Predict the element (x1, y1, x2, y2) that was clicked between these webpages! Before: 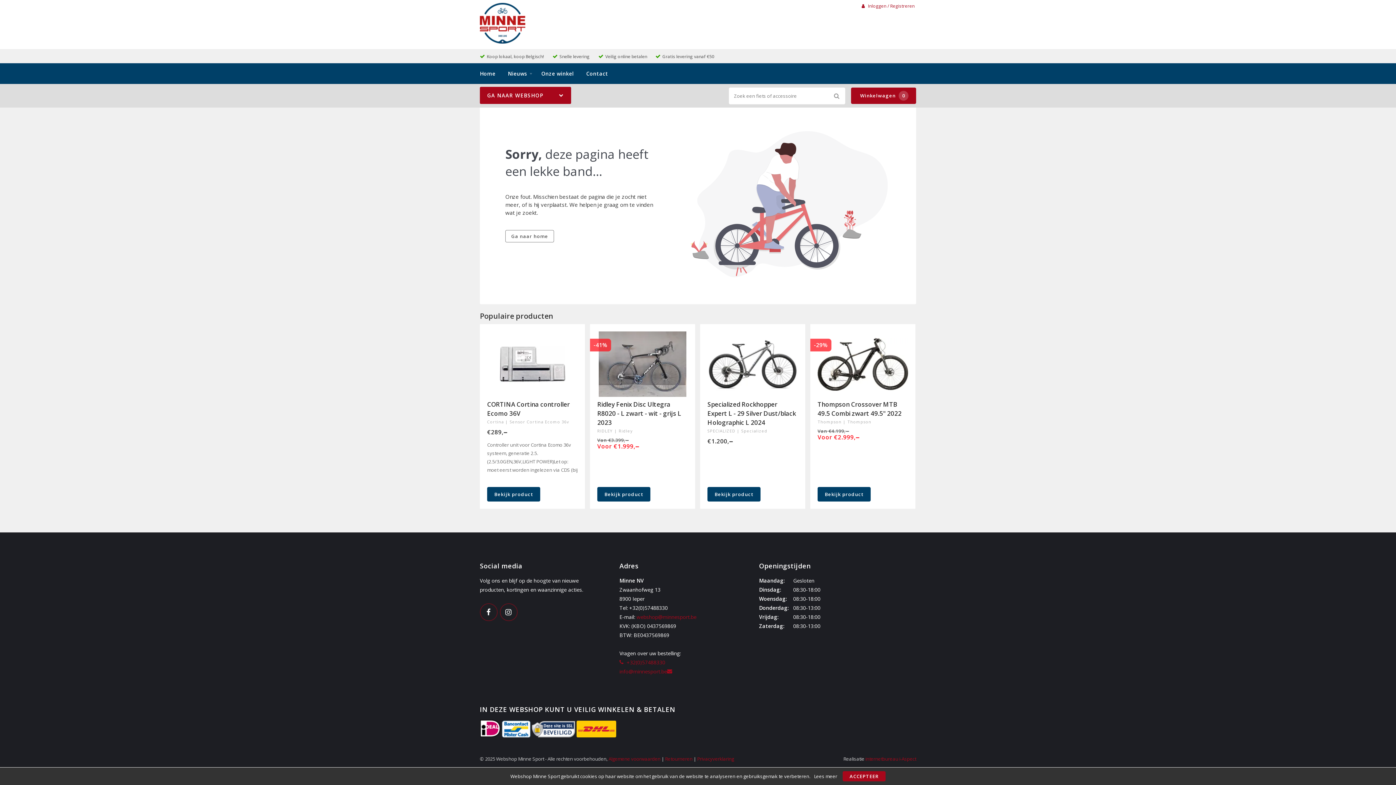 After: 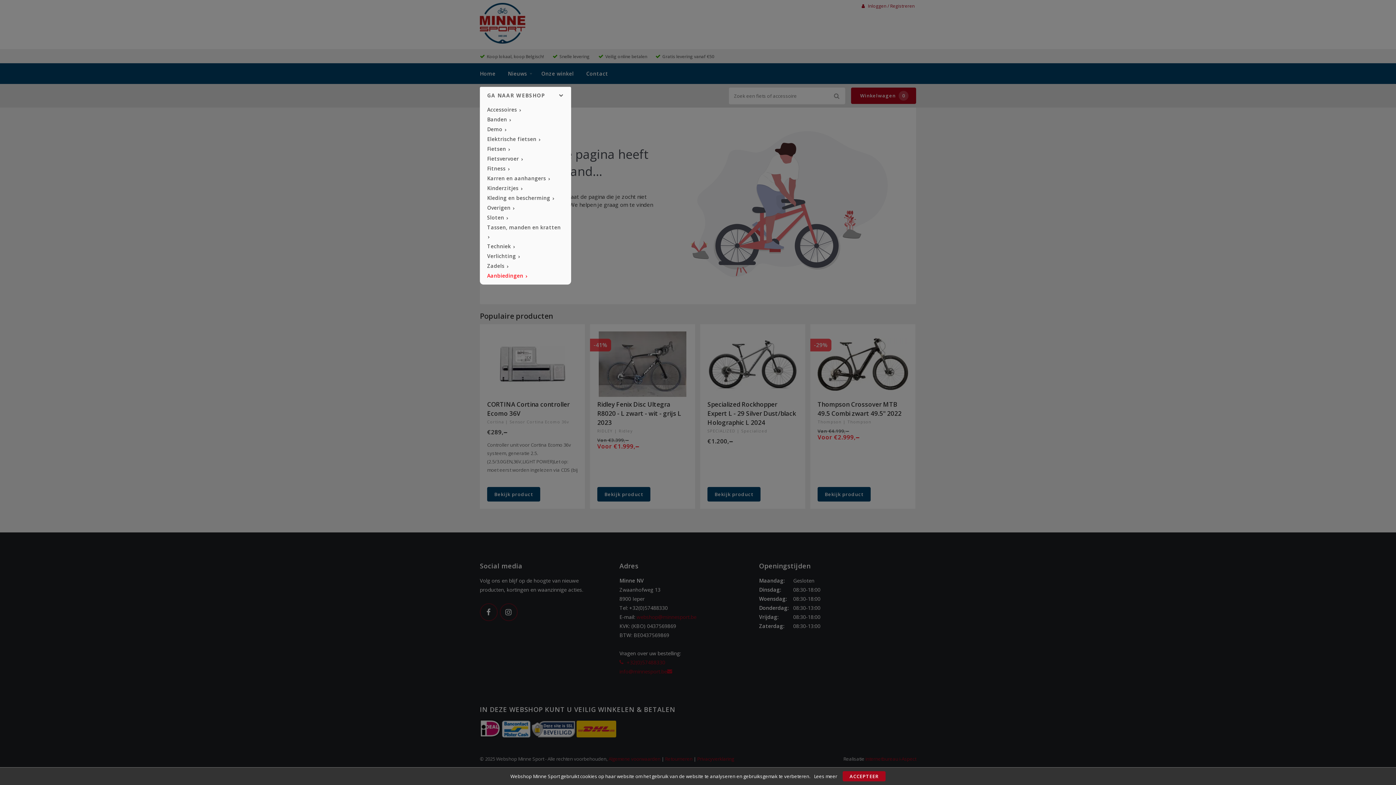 Action: bbox: (480, 86, 571, 103) label: GA NAAR WEBSHOP